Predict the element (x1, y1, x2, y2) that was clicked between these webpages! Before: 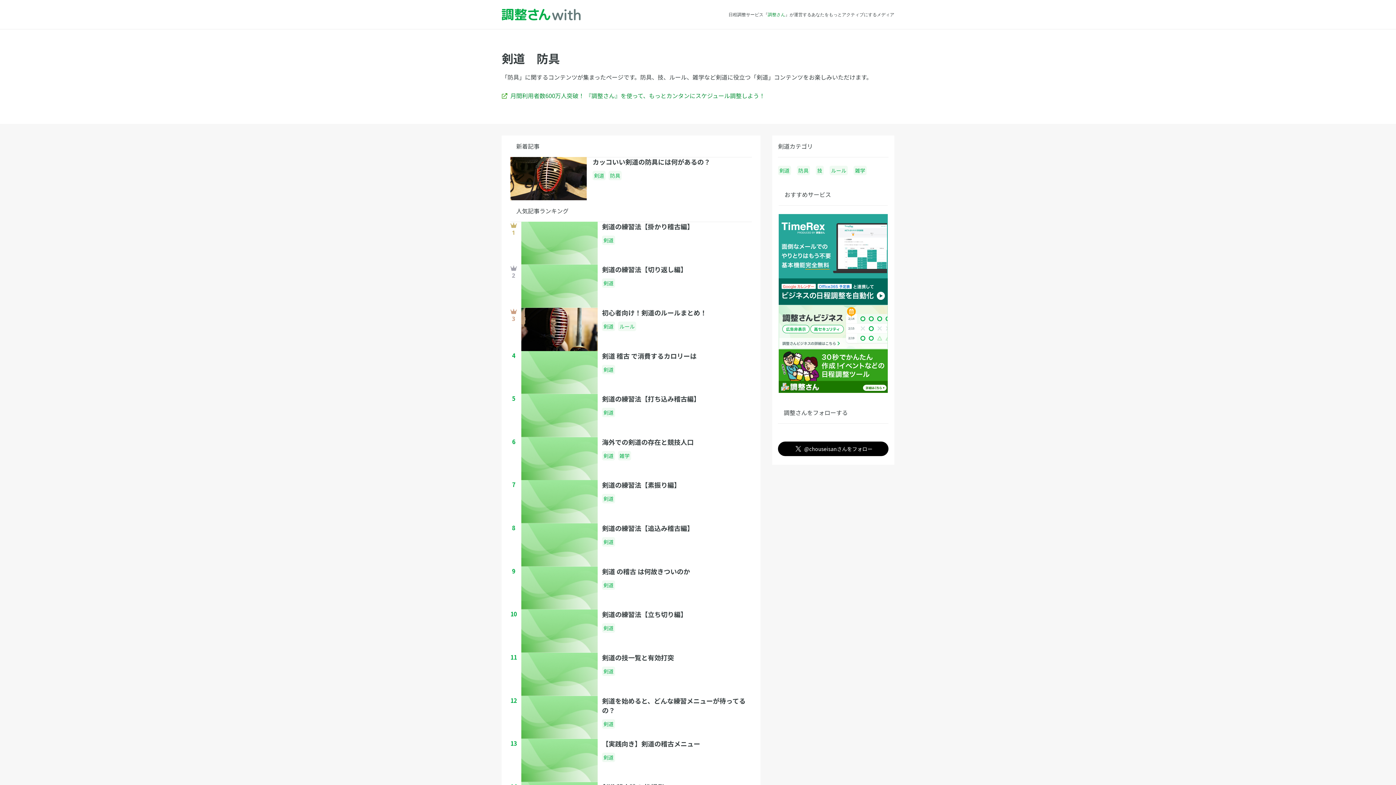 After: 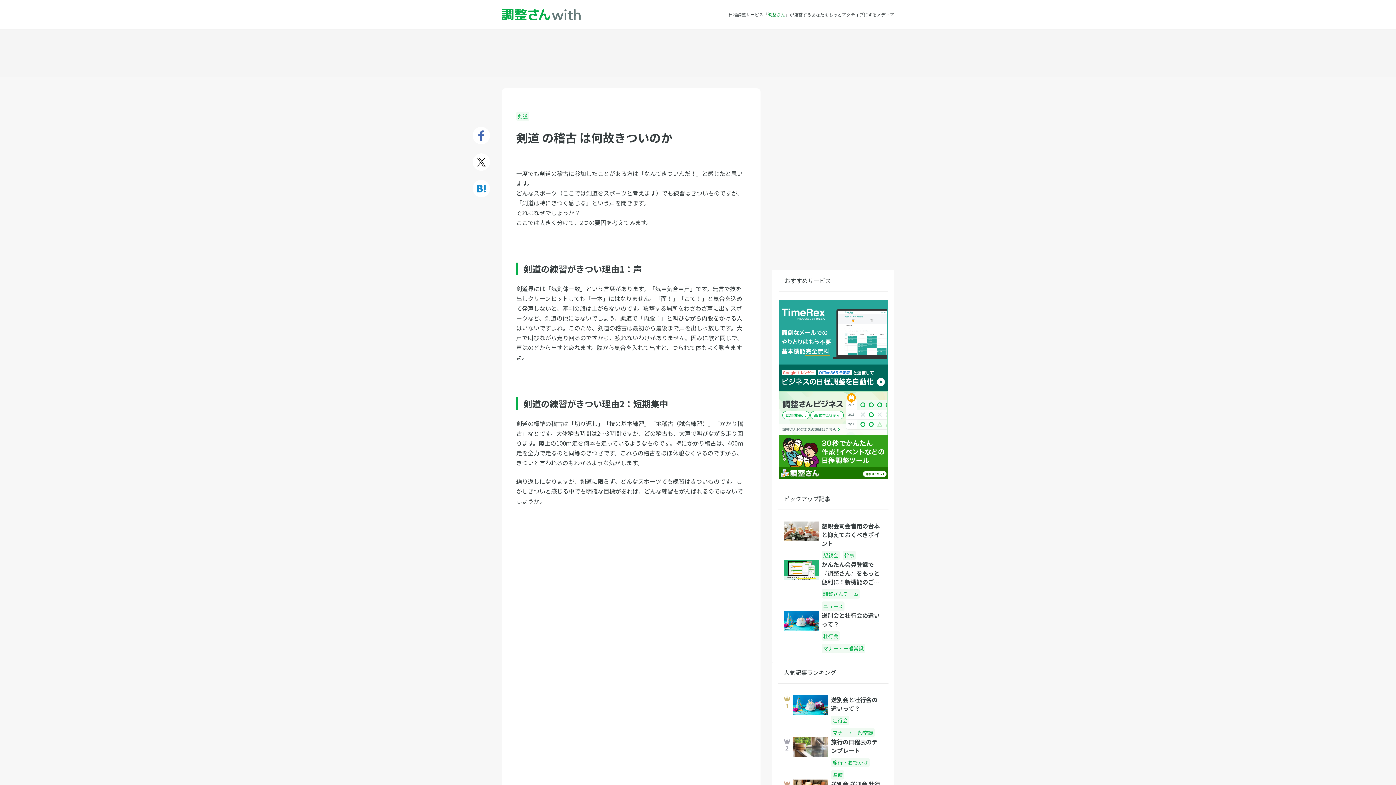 Action: label: 9
剣道 の稽古 は何故きついのか
剣道 bbox: (510, 566, 752, 609)